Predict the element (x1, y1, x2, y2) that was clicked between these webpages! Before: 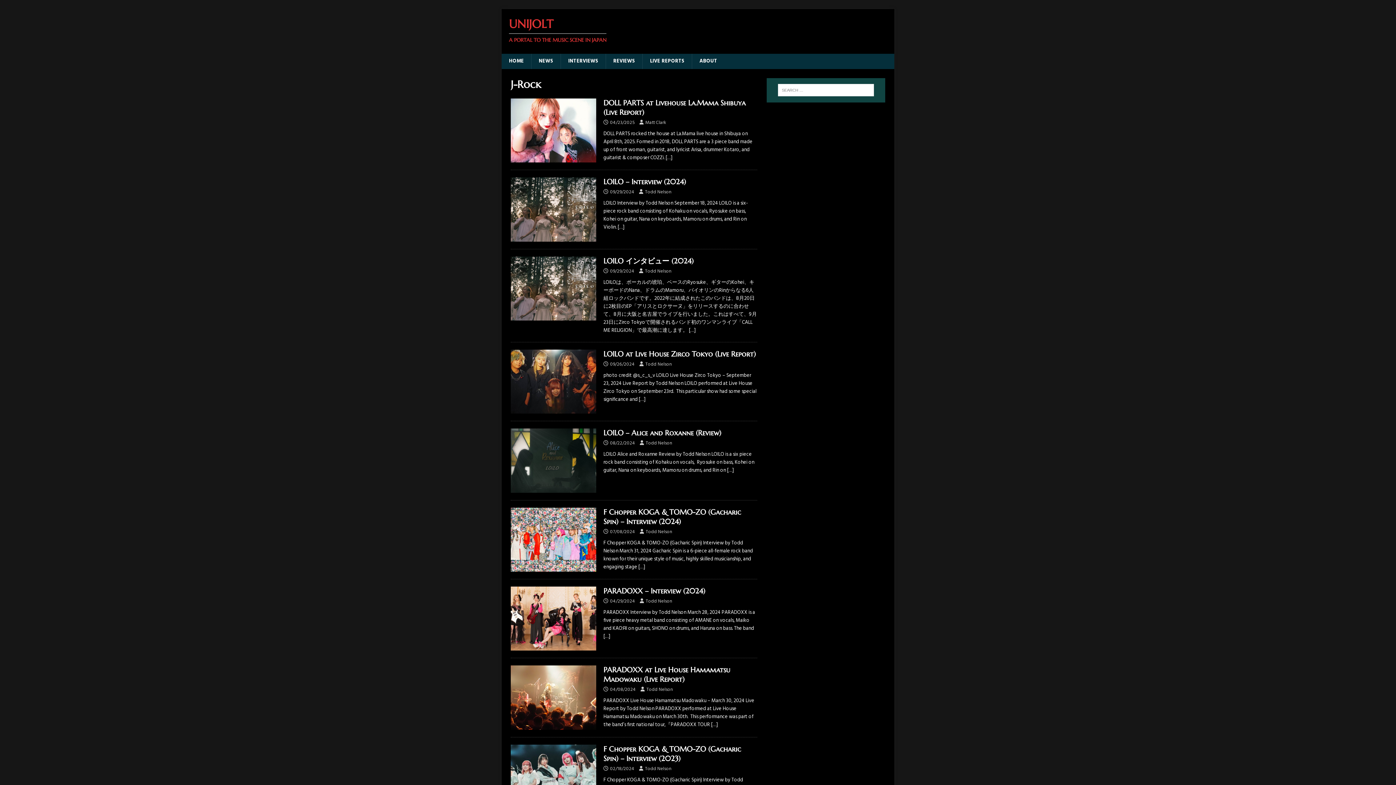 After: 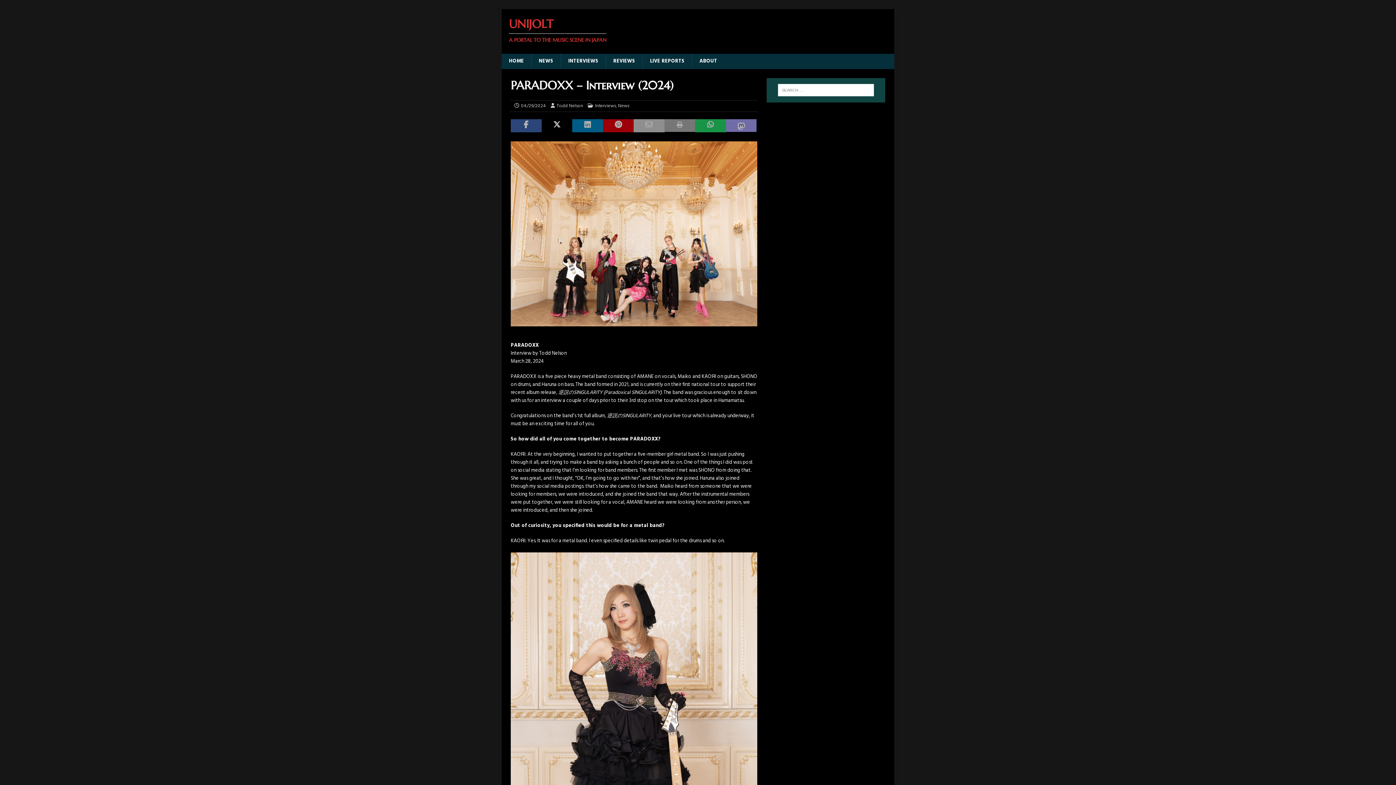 Action: bbox: (510, 586, 596, 651)